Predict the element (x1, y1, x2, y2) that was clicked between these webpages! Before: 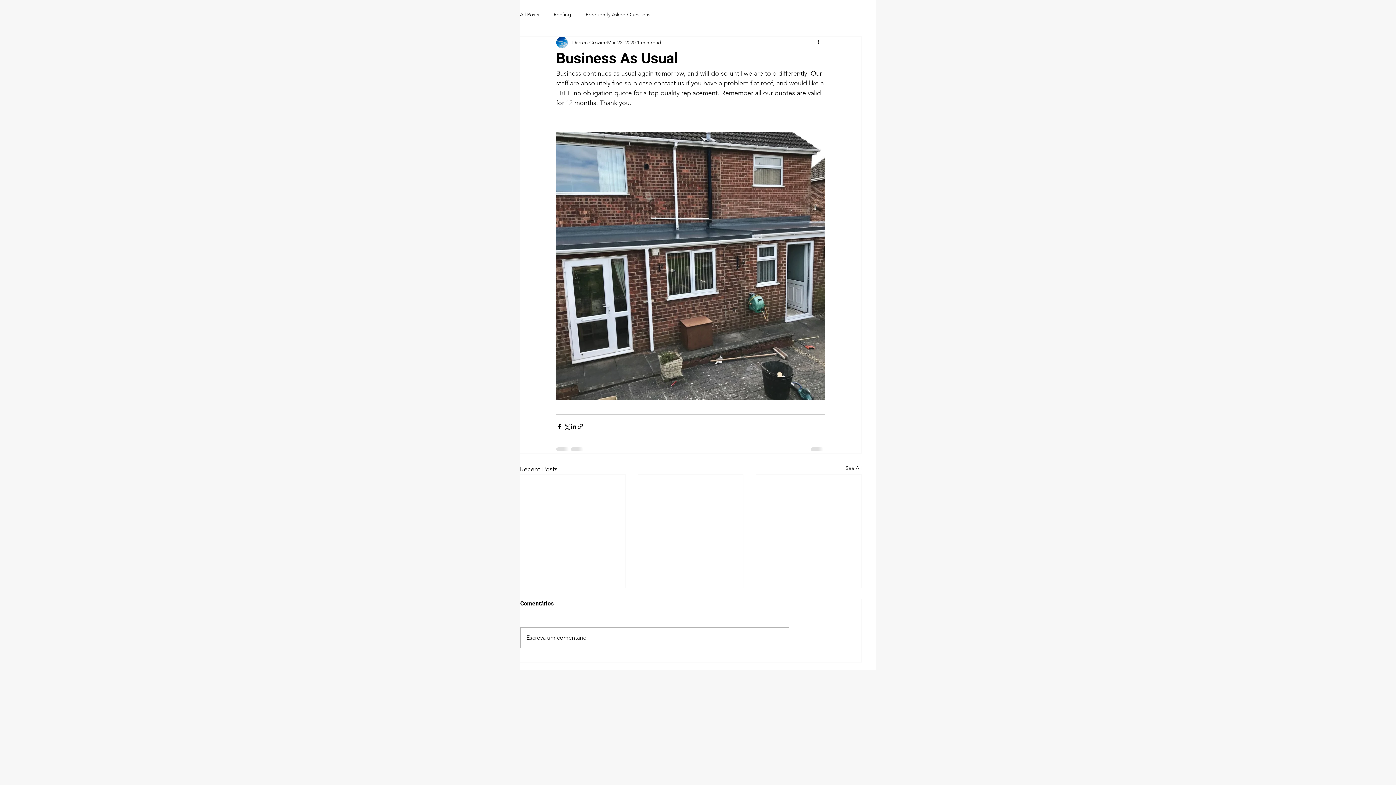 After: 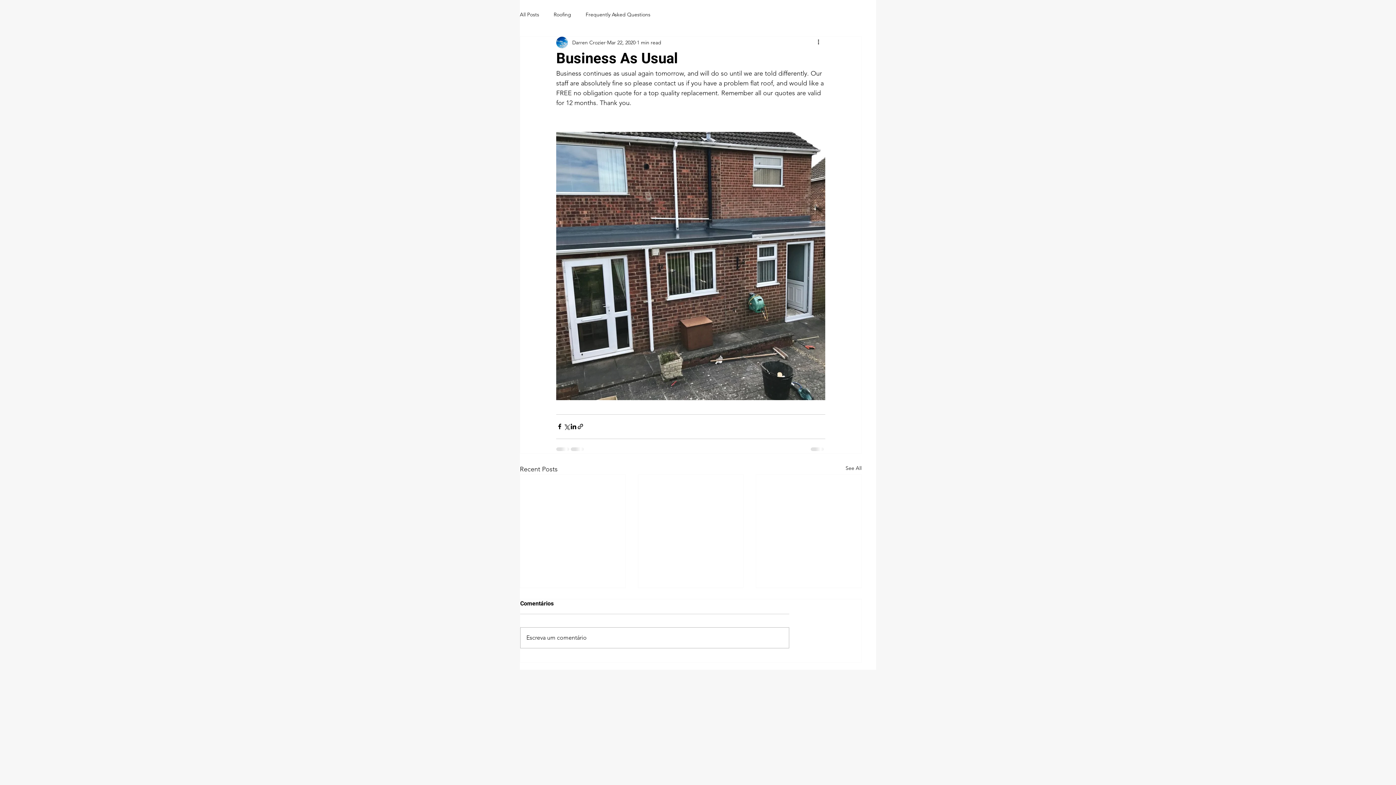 Action: label: More actions bbox: (816, 38, 825, 46)